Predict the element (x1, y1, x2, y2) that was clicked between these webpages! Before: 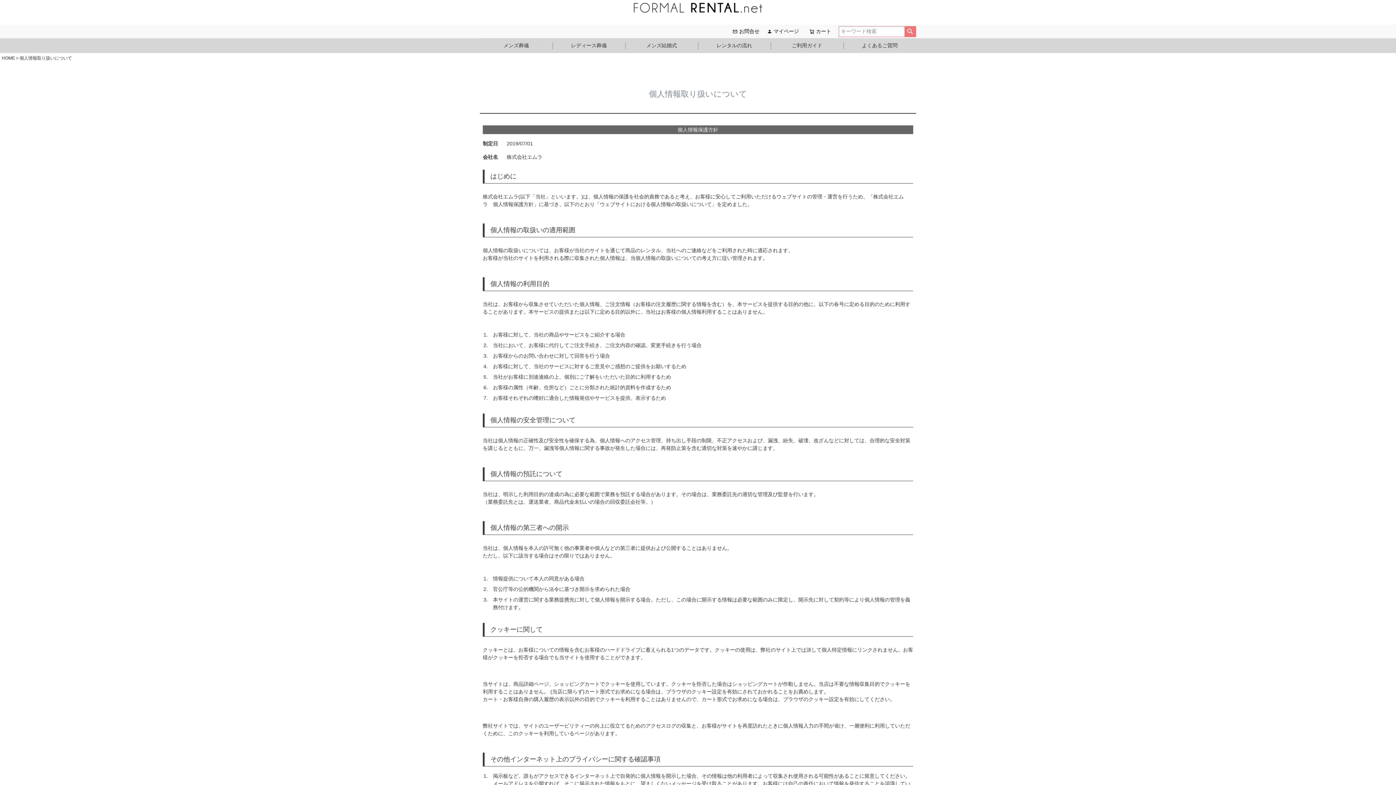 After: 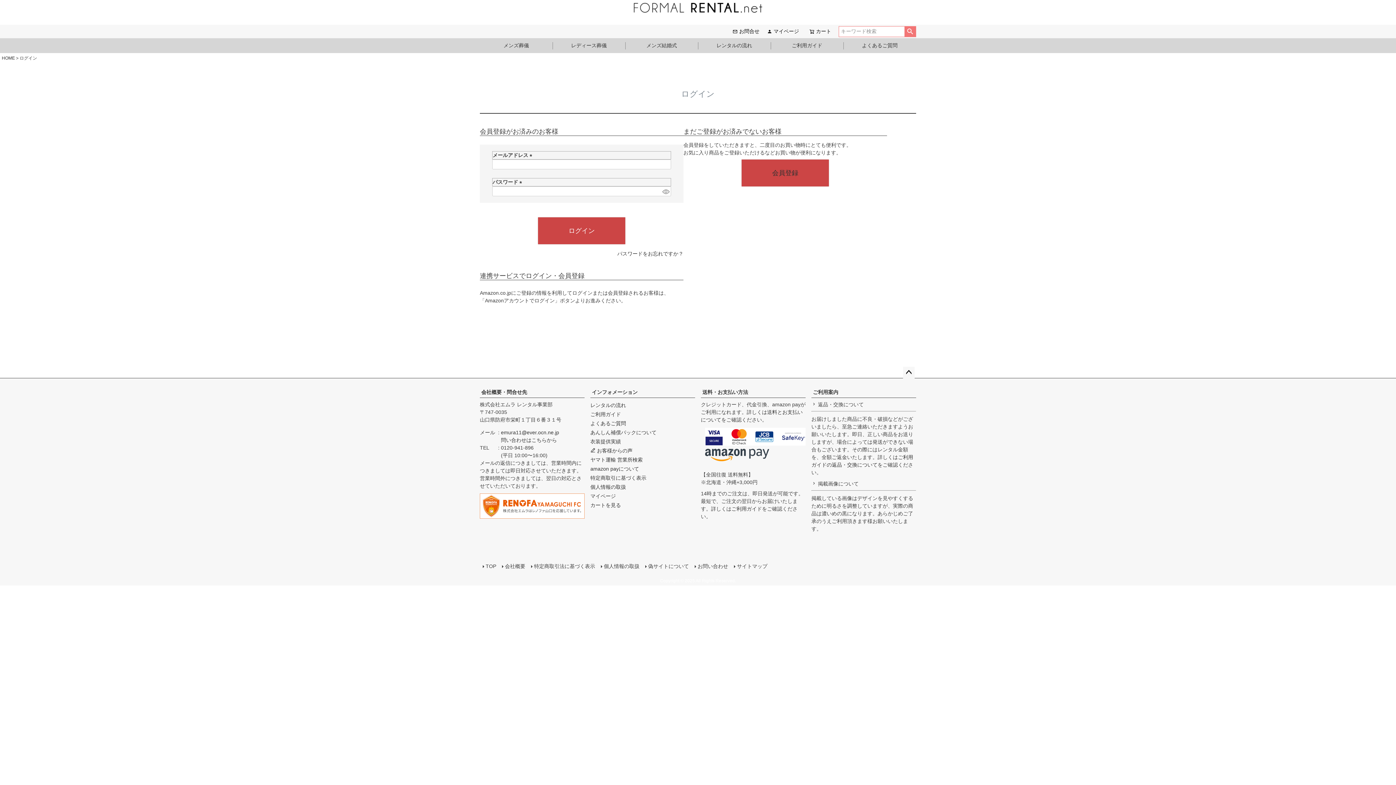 Action: label: マイページ bbox: (764, 24, 802, 38)